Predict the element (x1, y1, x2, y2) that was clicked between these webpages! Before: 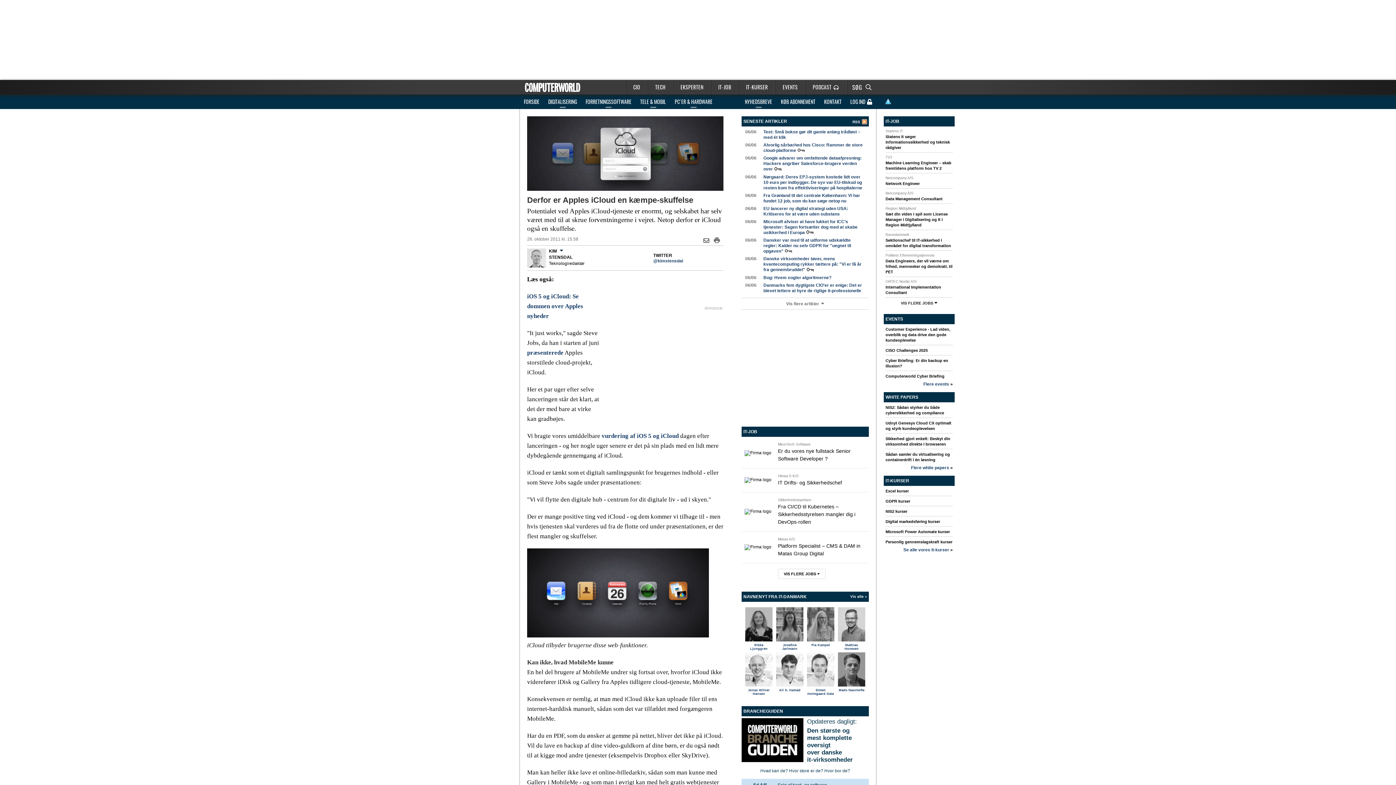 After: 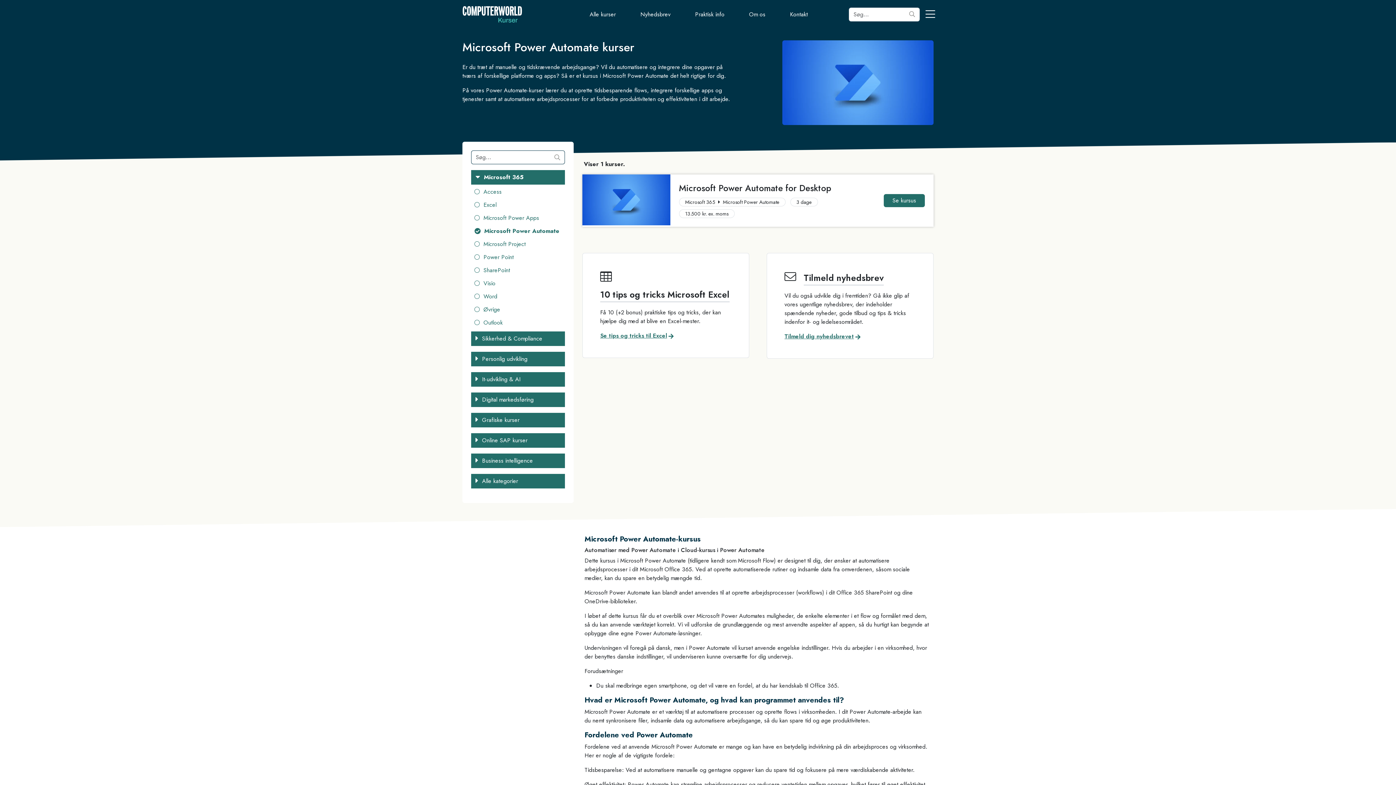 Action: label: Microsoft Power Automate kurser bbox: (885, 529, 950, 534)